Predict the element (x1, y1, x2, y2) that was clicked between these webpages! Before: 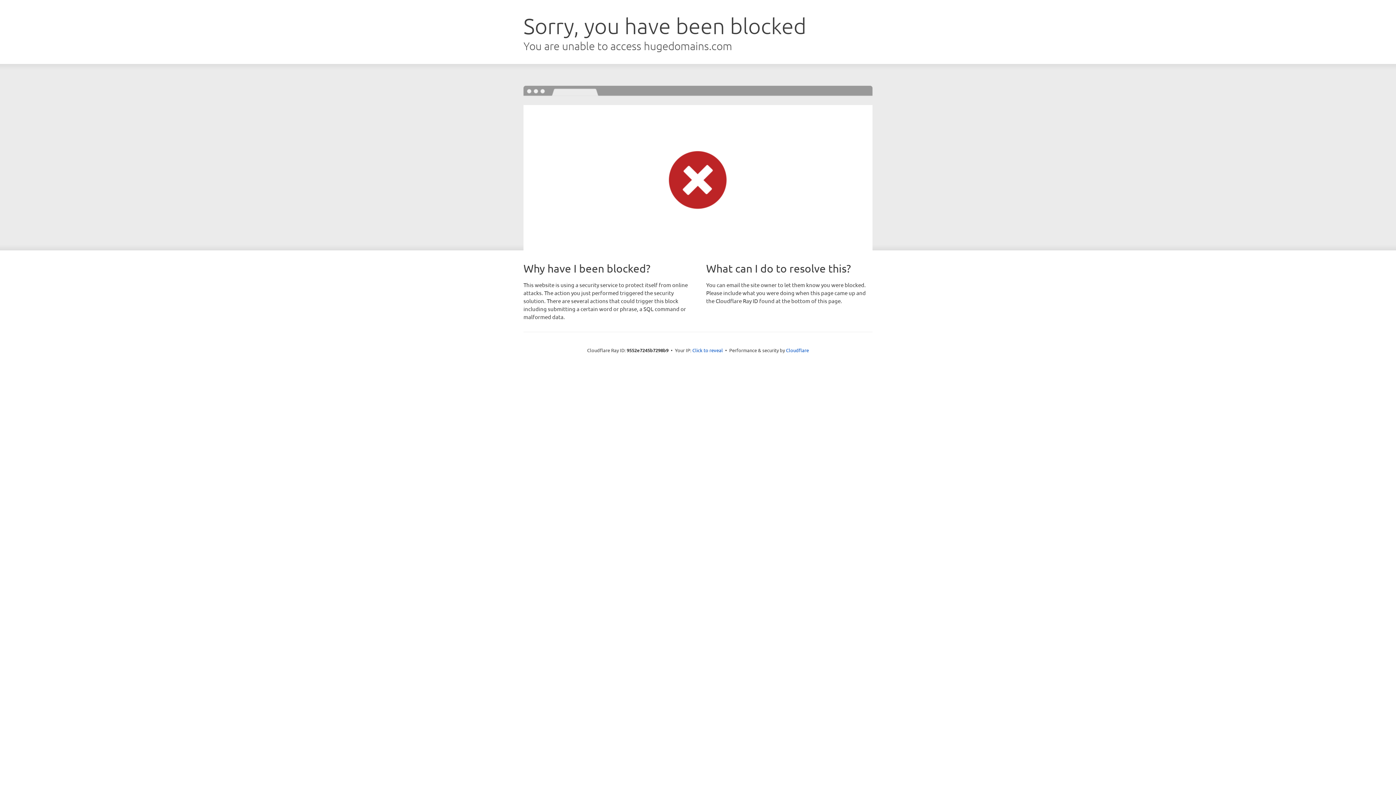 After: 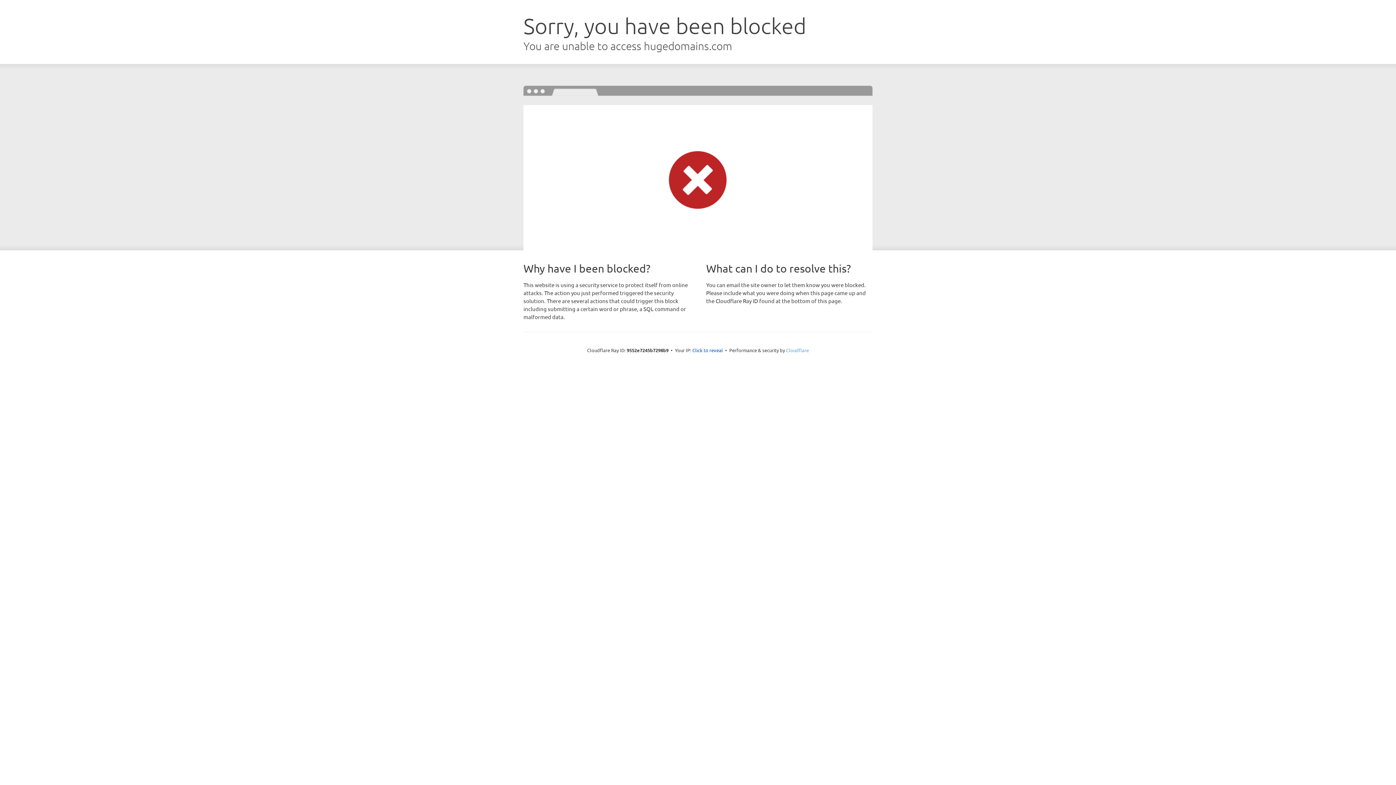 Action: bbox: (786, 347, 809, 353) label: Cloudflare